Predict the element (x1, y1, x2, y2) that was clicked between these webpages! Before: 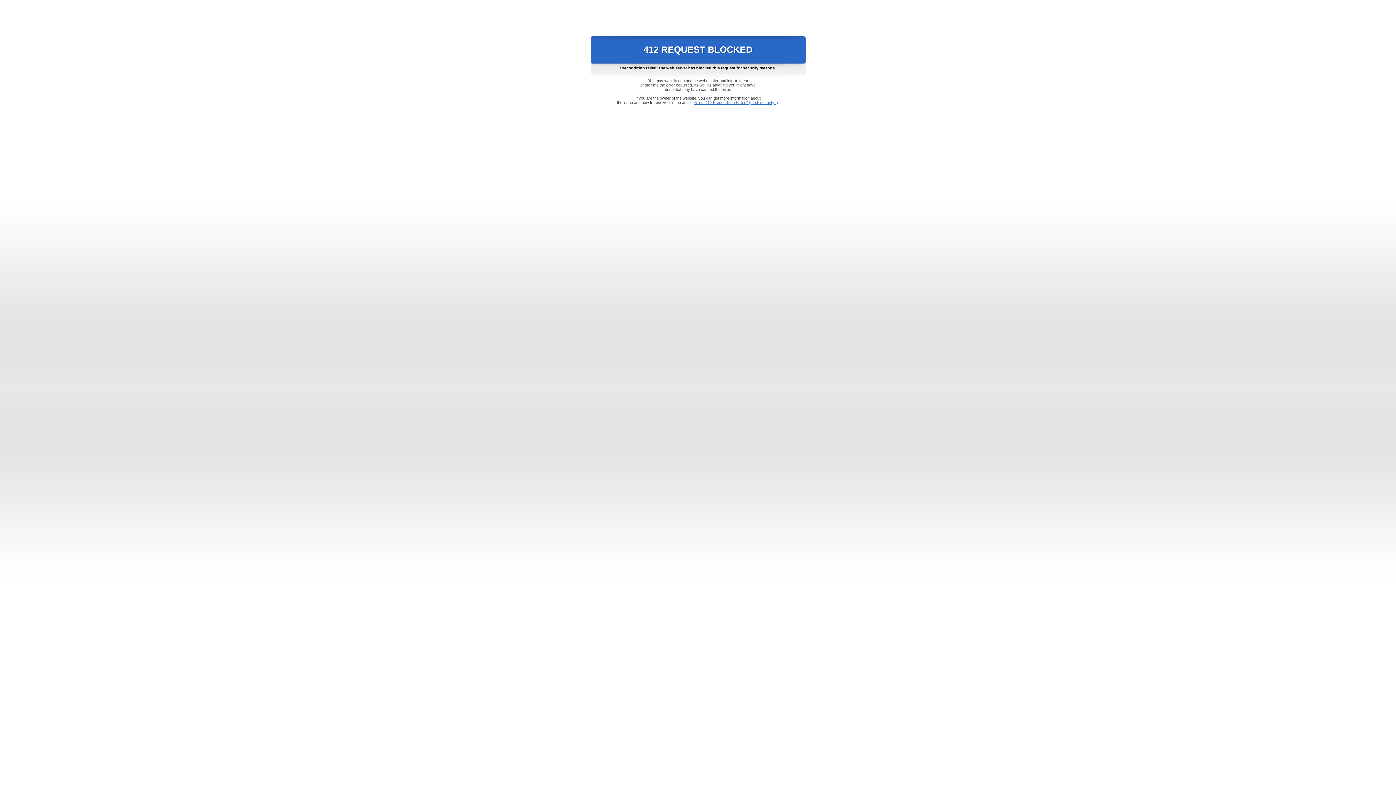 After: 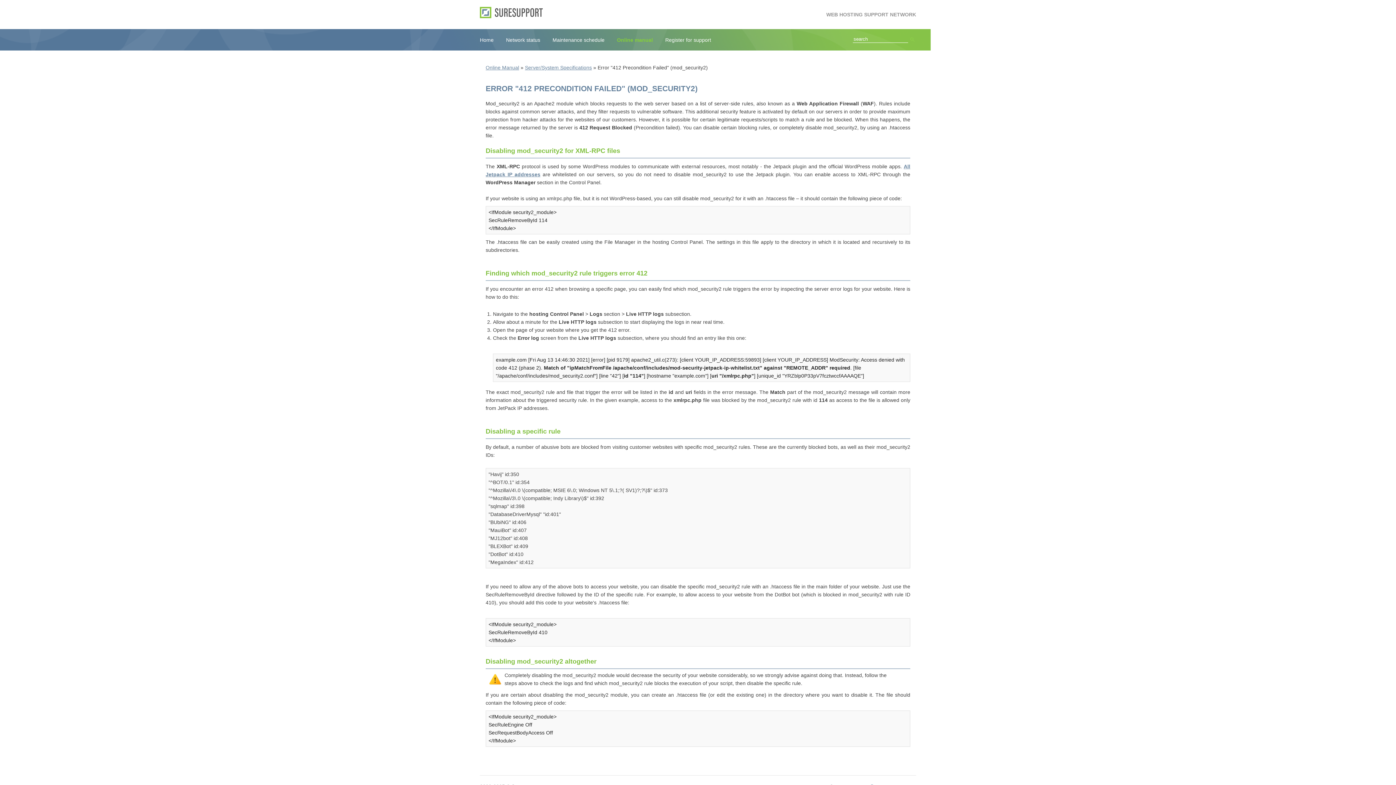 Action: label: Error "412 Precondition Failed" (mod_security2) bbox: (693, 100, 778, 104)